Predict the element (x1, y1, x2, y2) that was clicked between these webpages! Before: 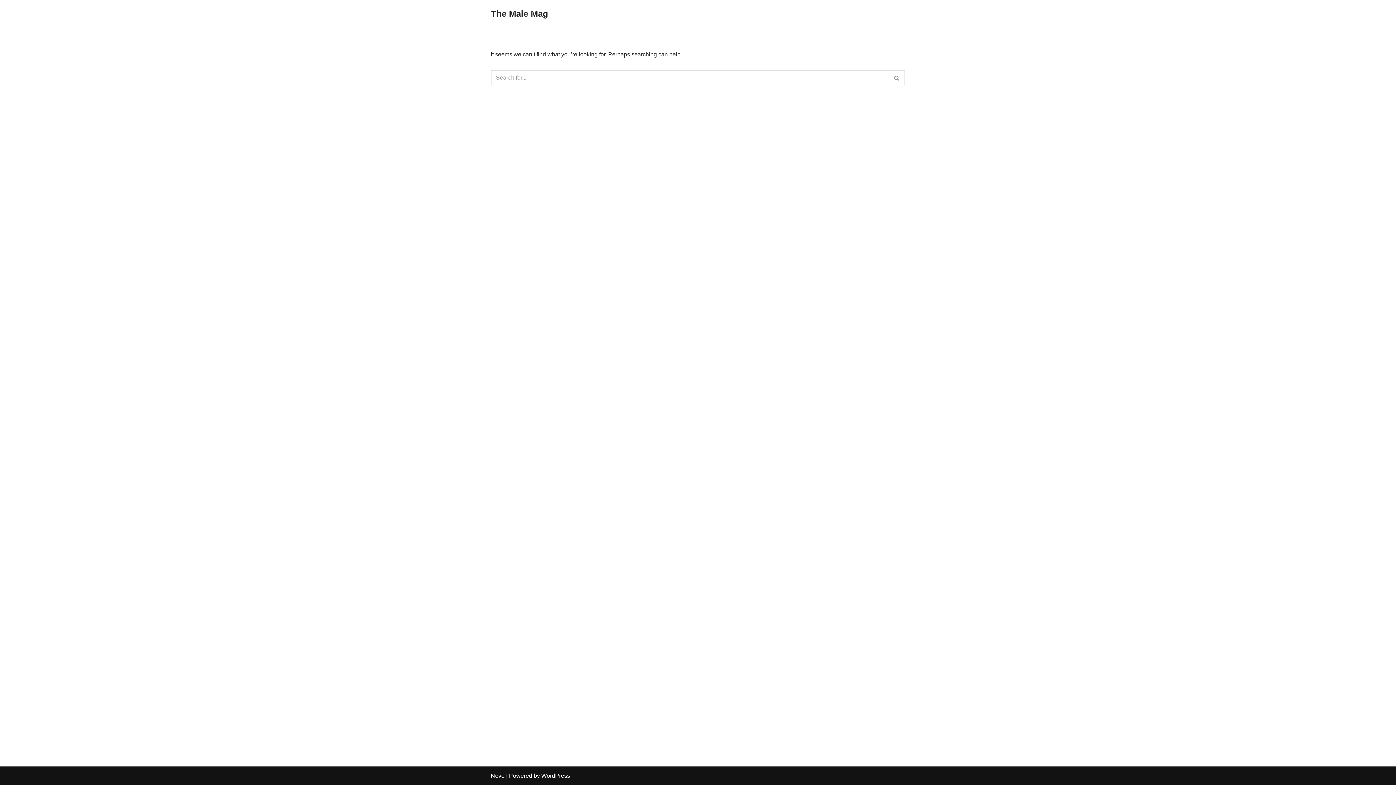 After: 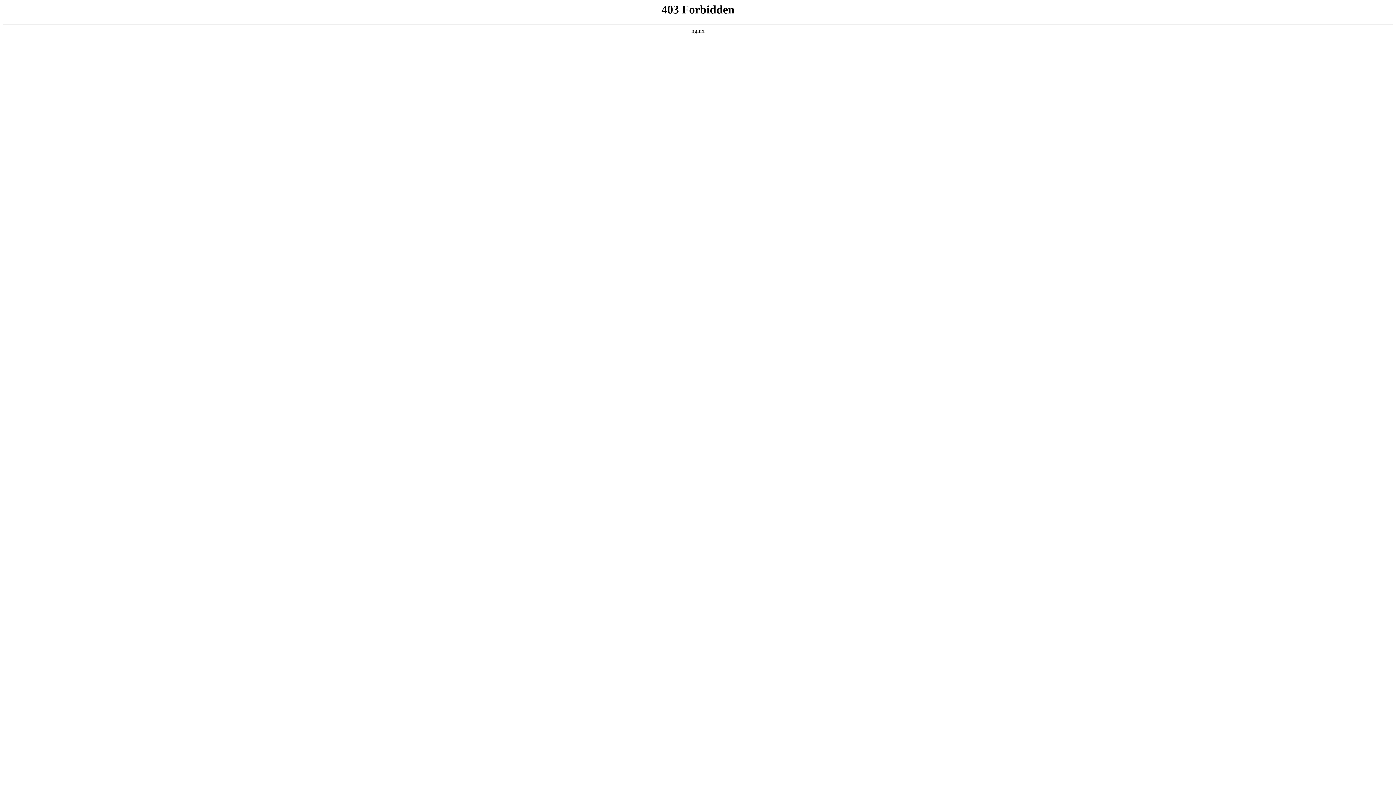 Action: label: WordPress bbox: (541, 773, 570, 779)